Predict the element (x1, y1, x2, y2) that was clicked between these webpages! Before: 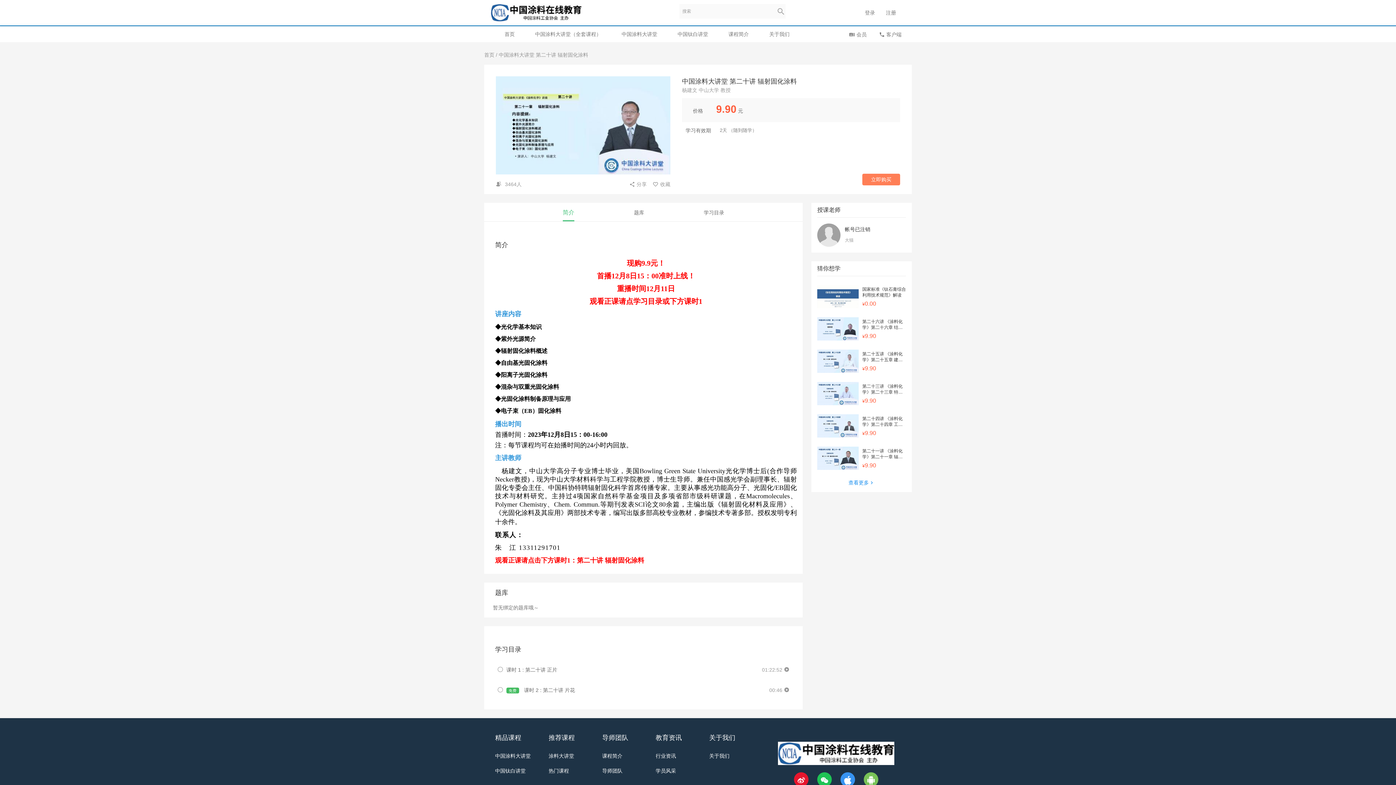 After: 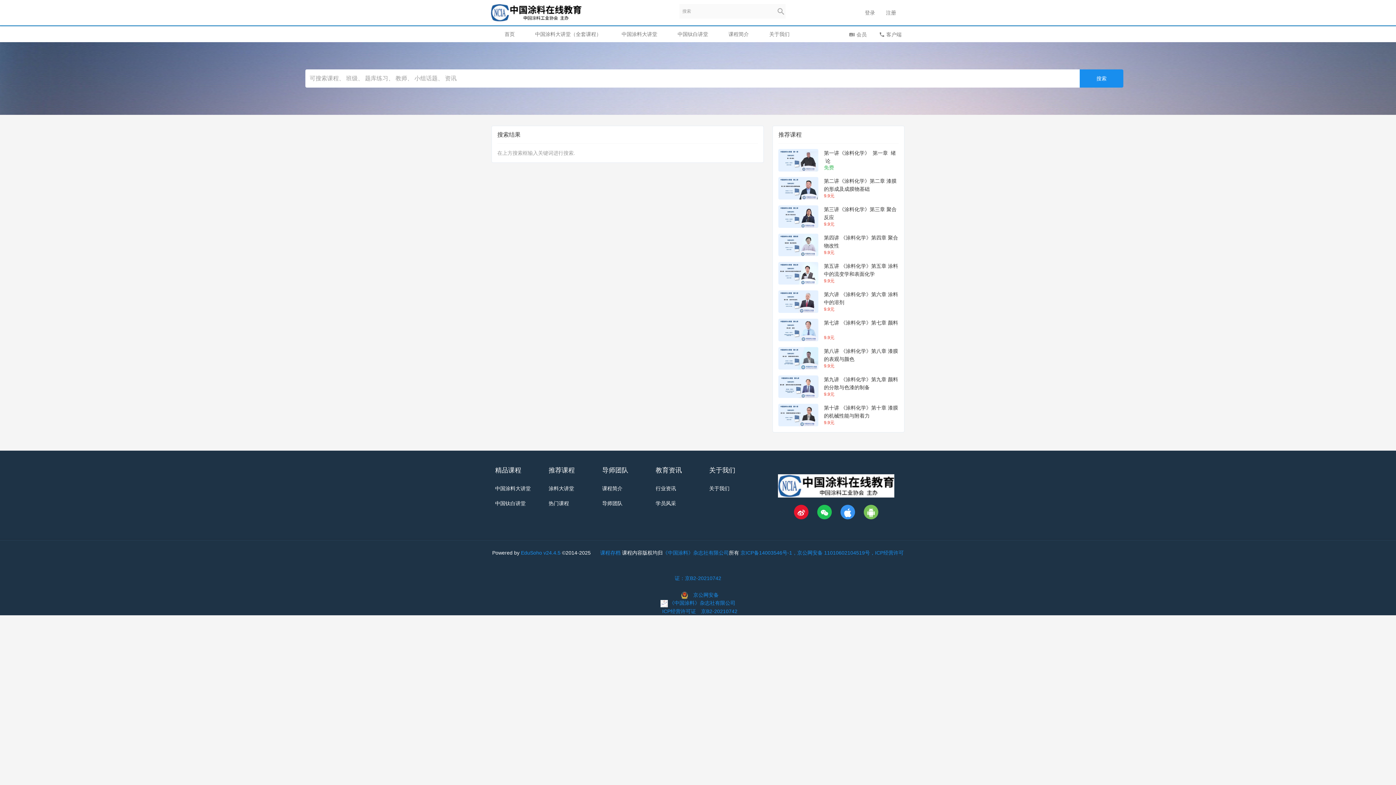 Action: bbox: (781, 5, 785, 11)